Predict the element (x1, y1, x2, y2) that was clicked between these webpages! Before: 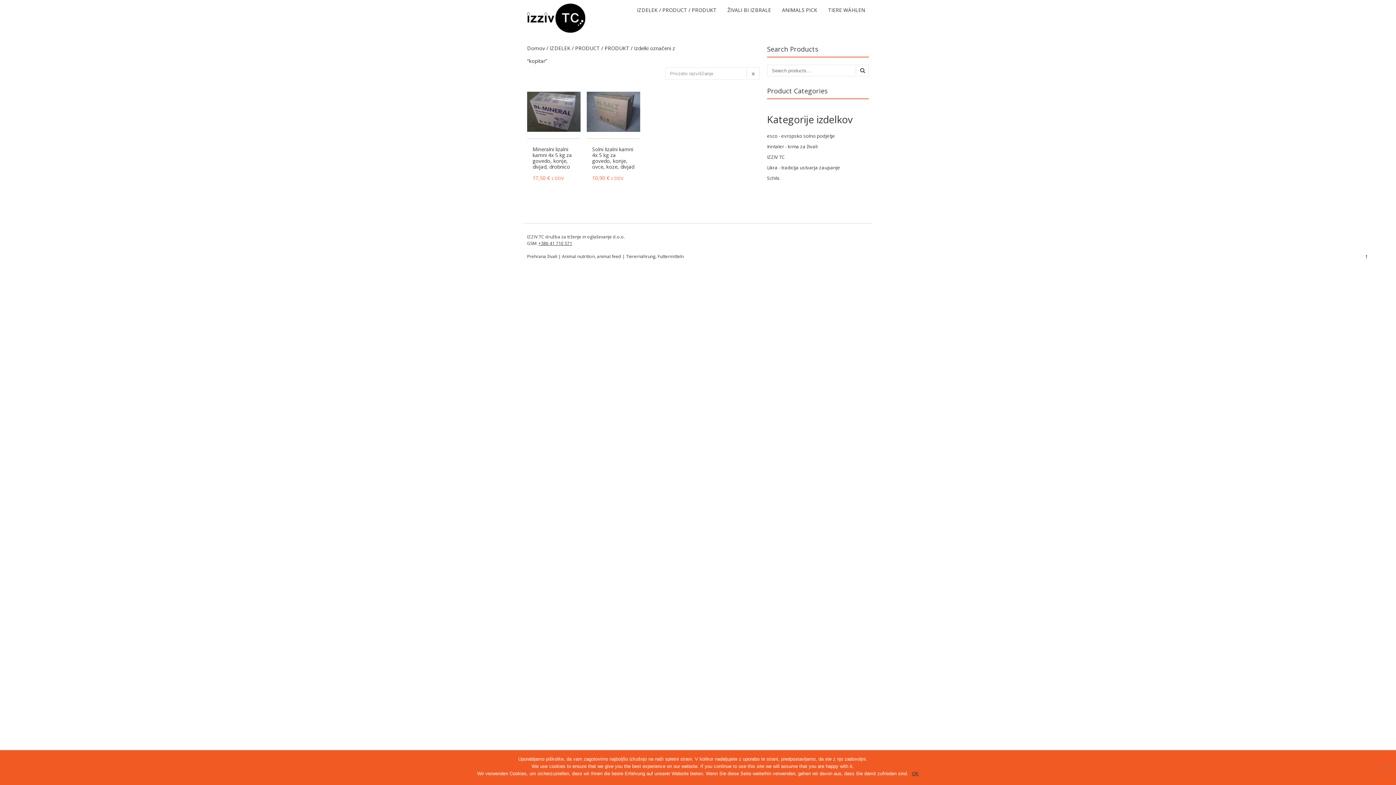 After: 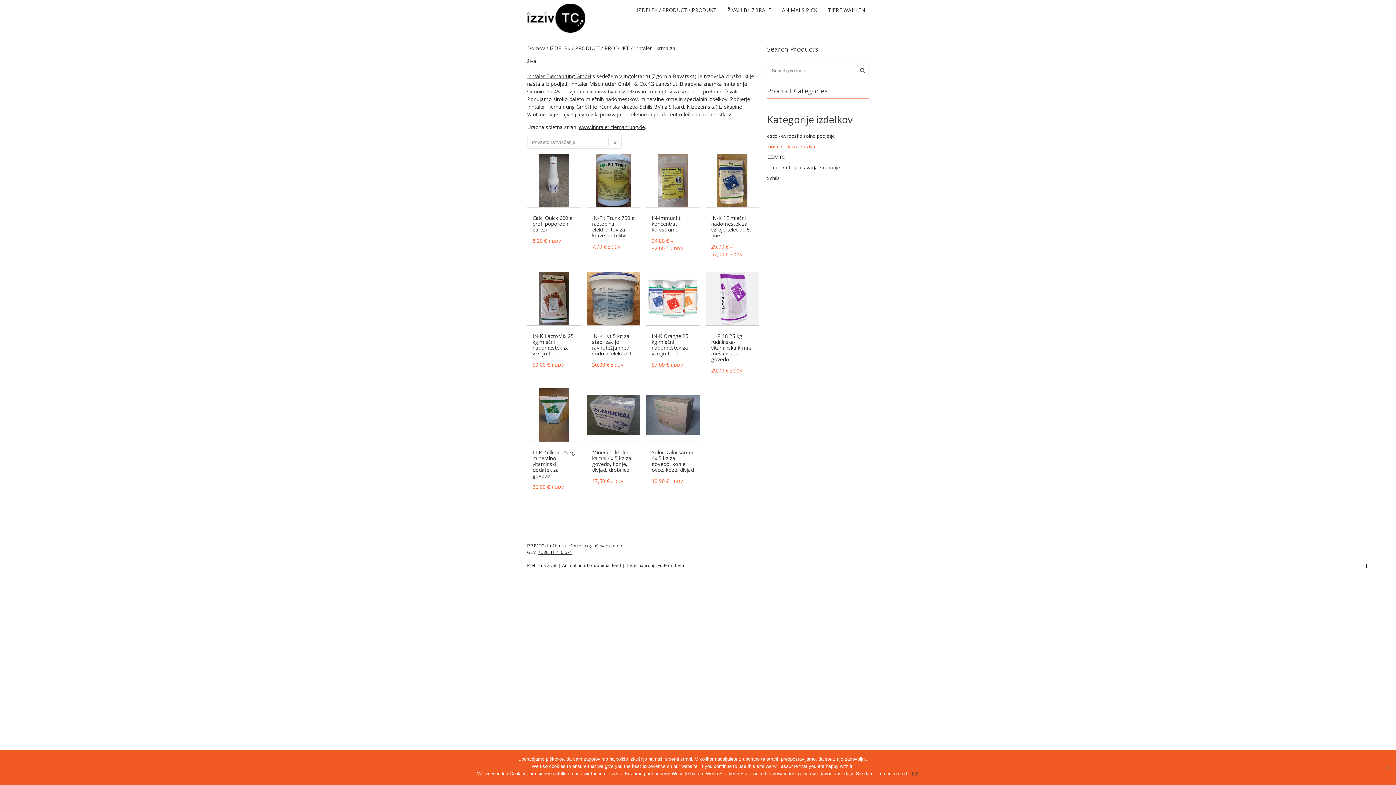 Action: bbox: (767, 143, 817, 150) label: Inntaler - krma za živali